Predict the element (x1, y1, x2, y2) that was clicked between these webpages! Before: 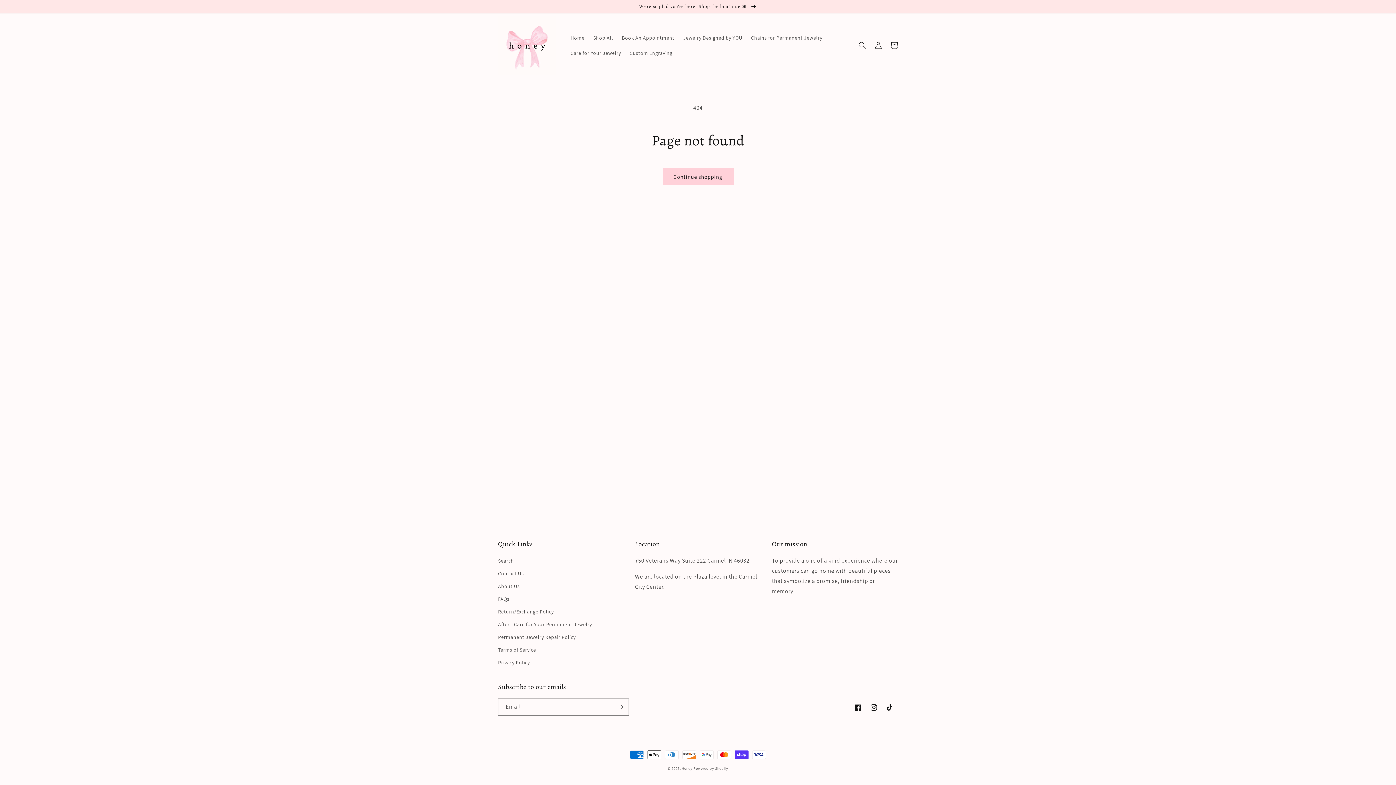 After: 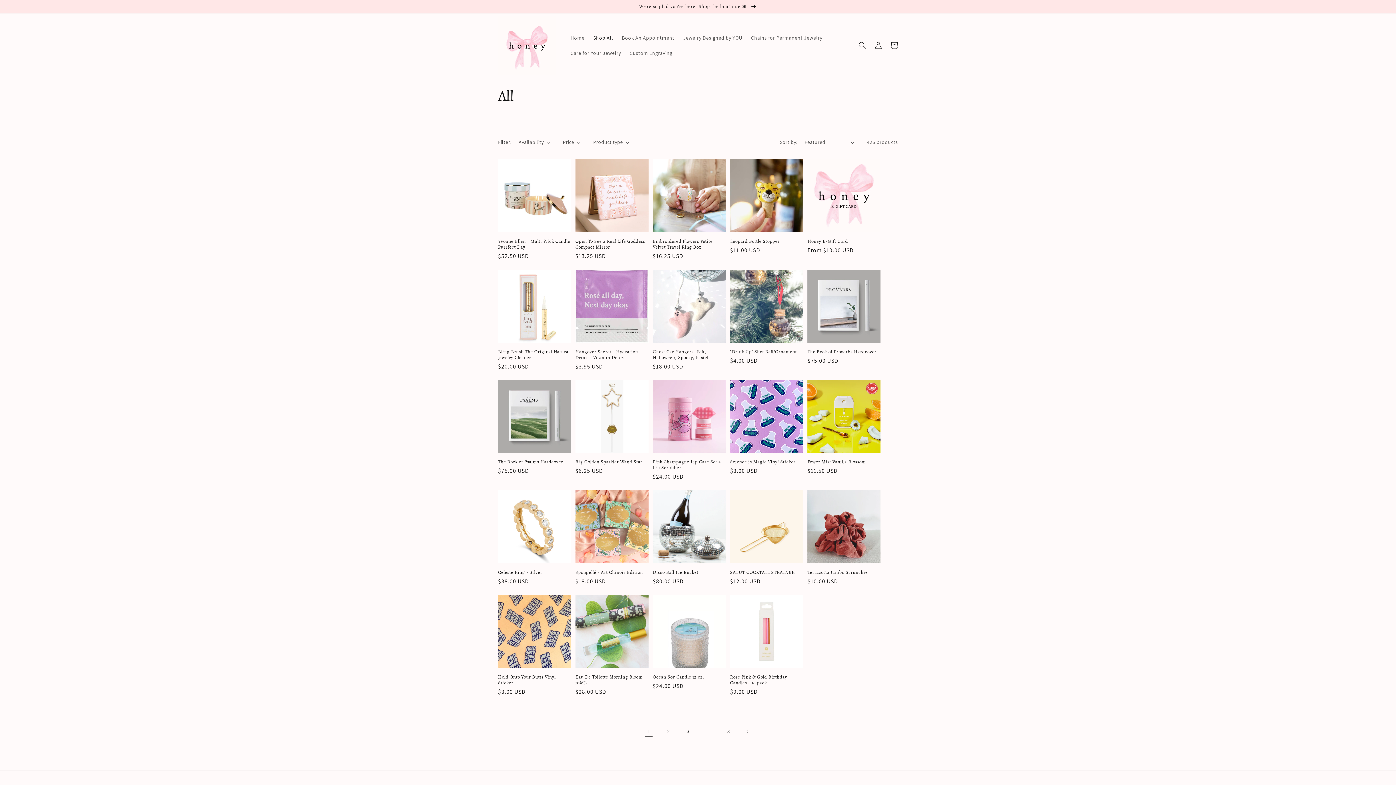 Action: label: Continue shopping bbox: (662, 168, 733, 185)